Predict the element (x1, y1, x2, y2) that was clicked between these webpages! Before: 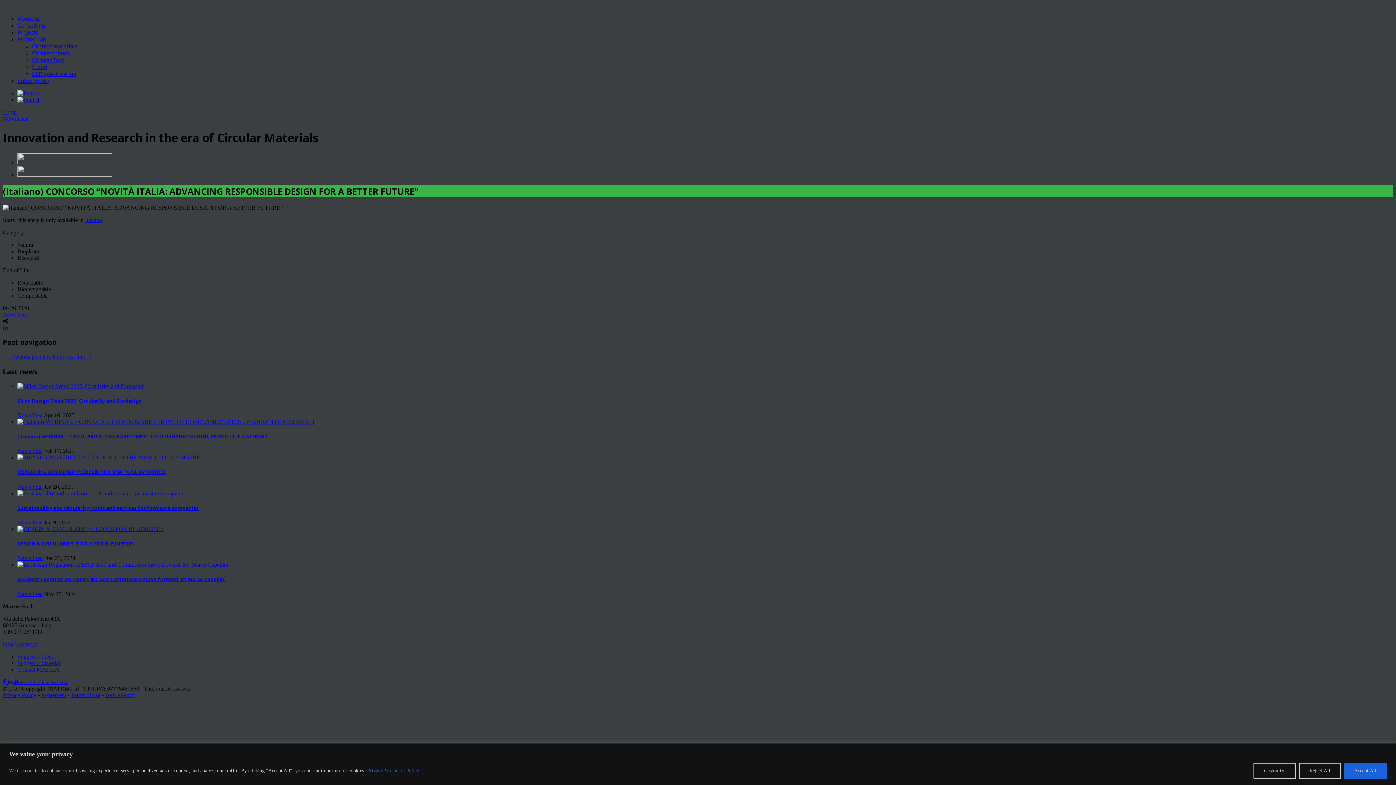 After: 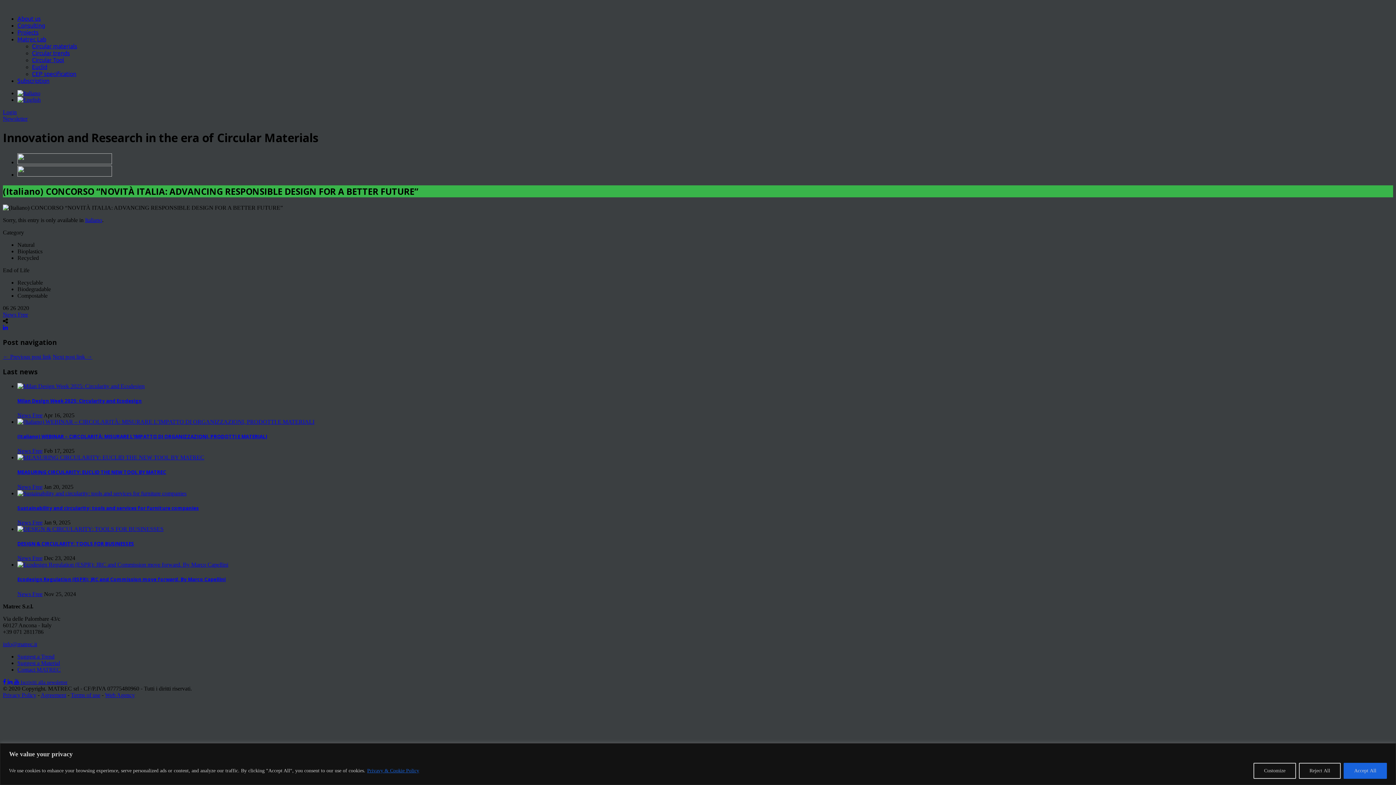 Action: label:   bbox: (7, 679, 14, 685)